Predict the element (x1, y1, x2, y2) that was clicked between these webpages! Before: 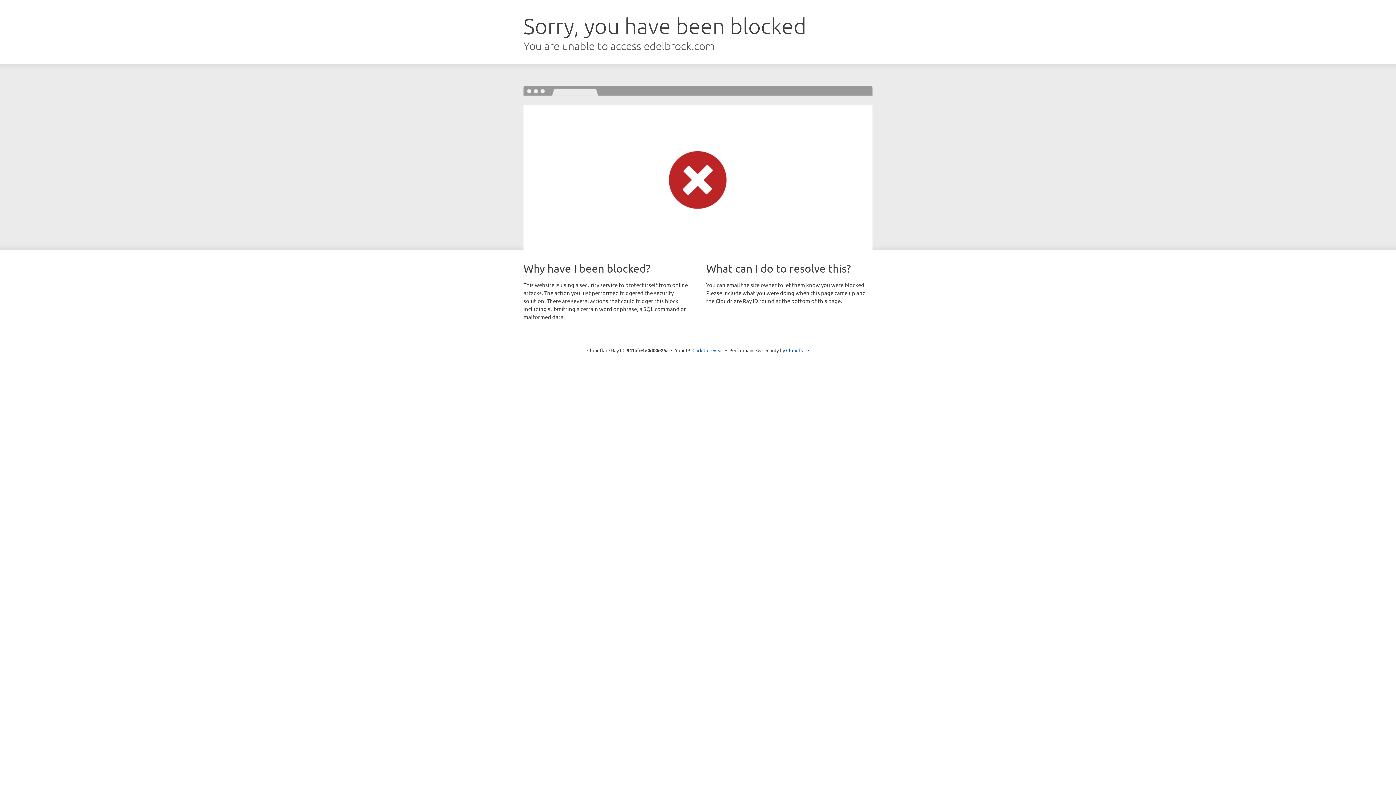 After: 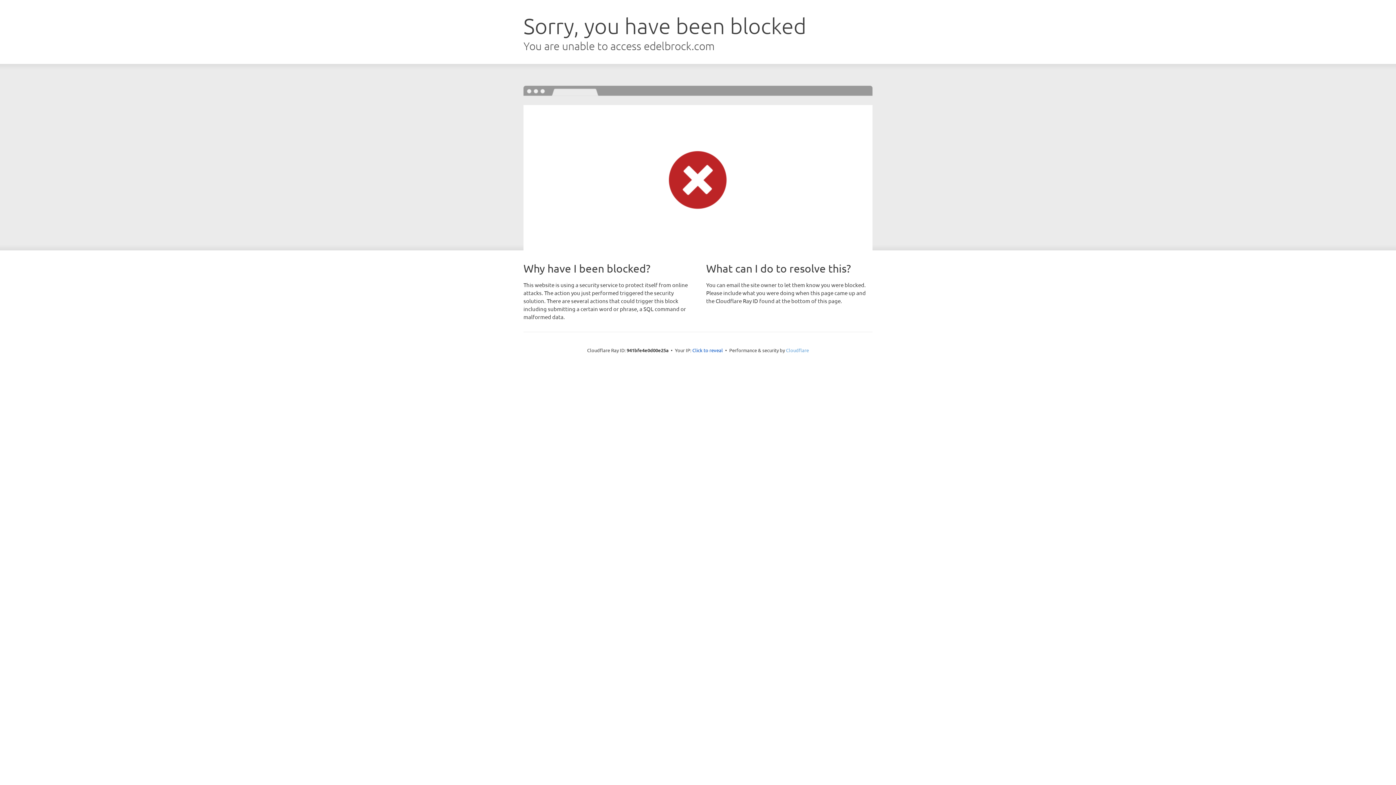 Action: label: Cloudflare bbox: (786, 347, 809, 353)